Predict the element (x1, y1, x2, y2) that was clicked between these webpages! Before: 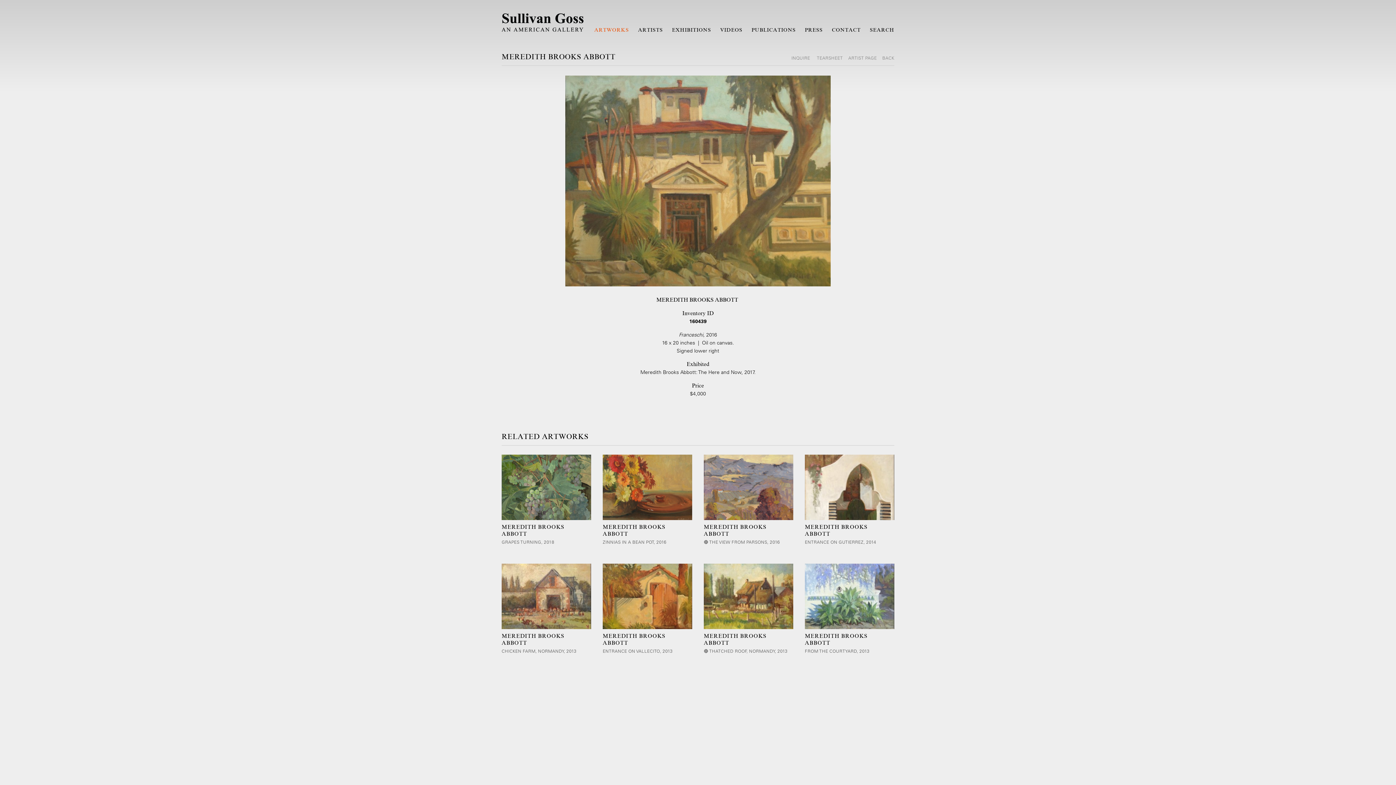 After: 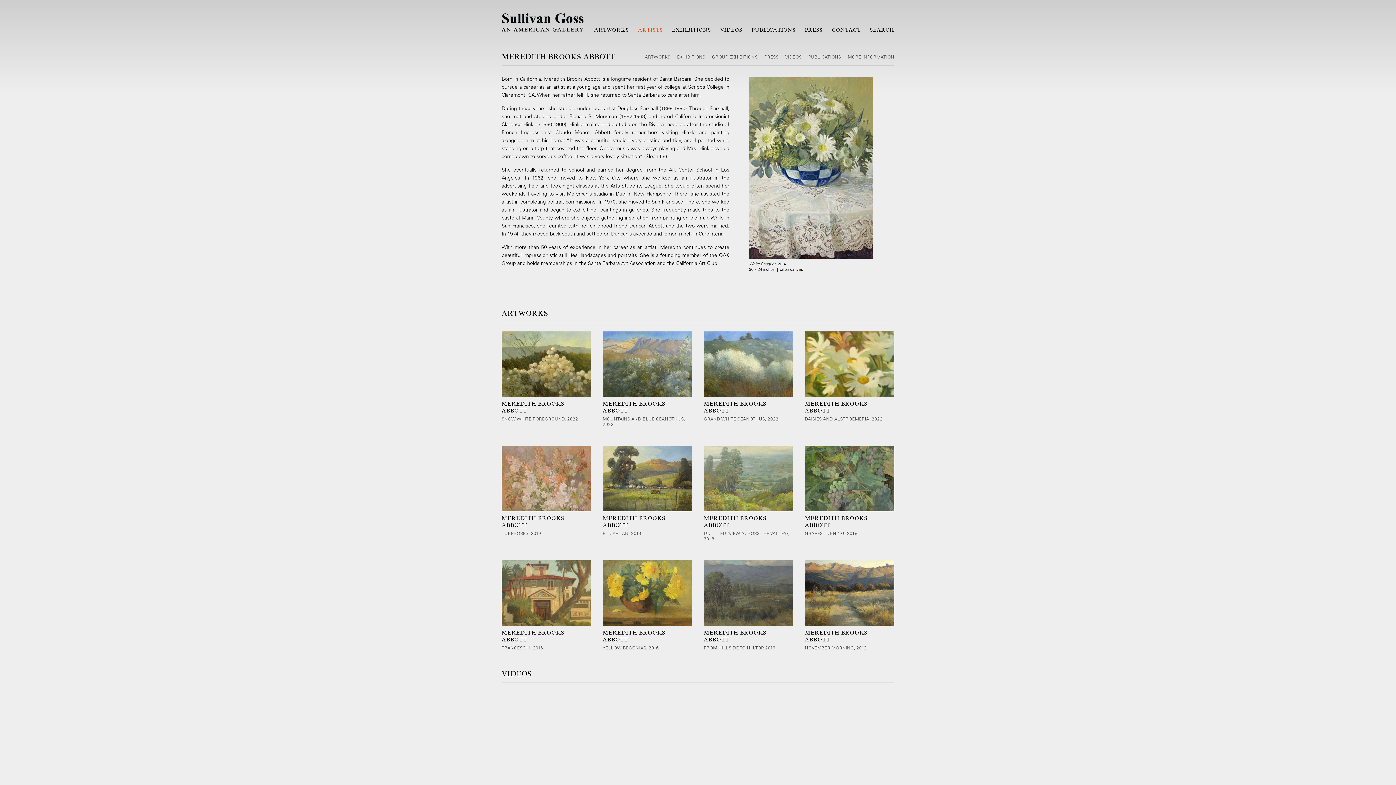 Action: label: ARTIST PAGE bbox: (848, 54, 882, 60)